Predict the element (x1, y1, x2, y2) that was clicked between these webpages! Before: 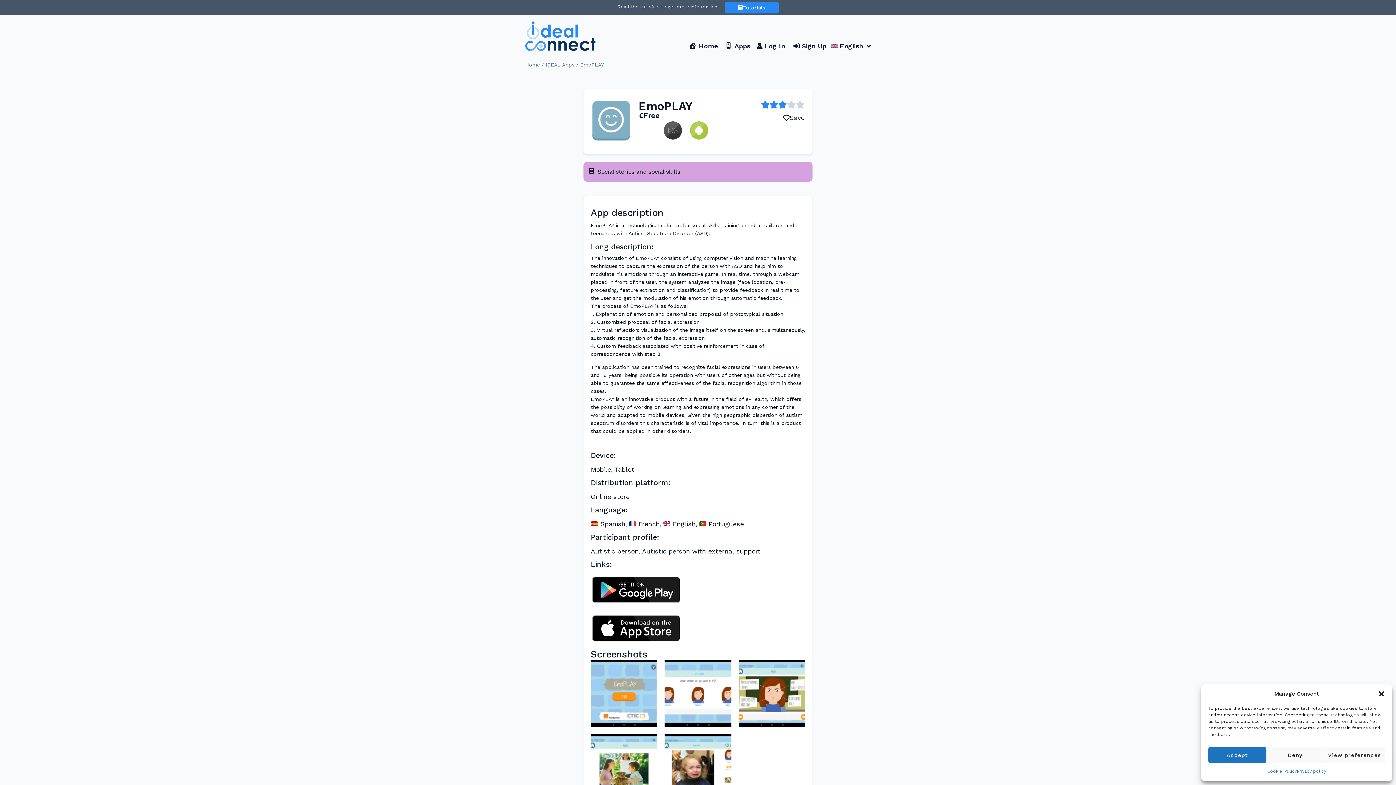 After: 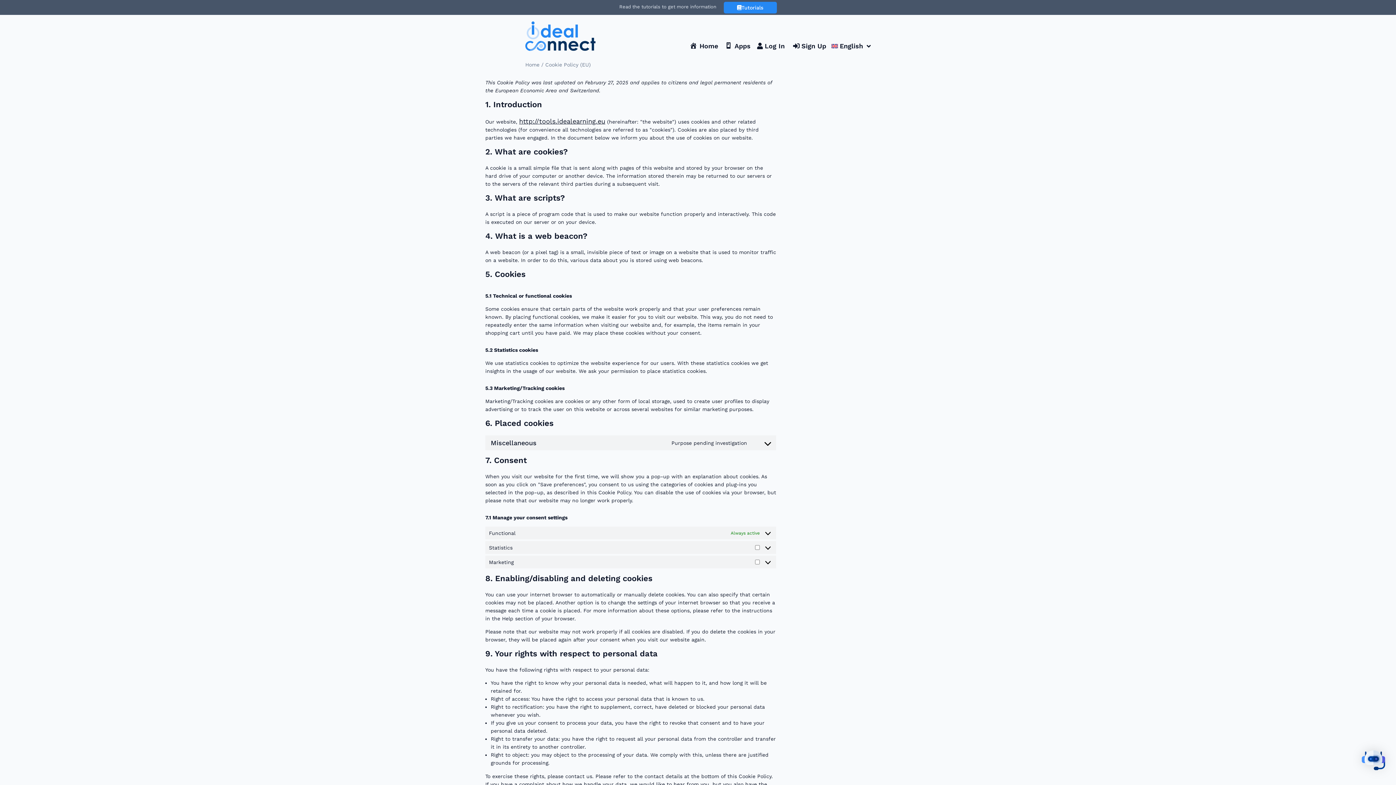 Action: label: Cookie Policy bbox: (1267, 767, 1297, 776)